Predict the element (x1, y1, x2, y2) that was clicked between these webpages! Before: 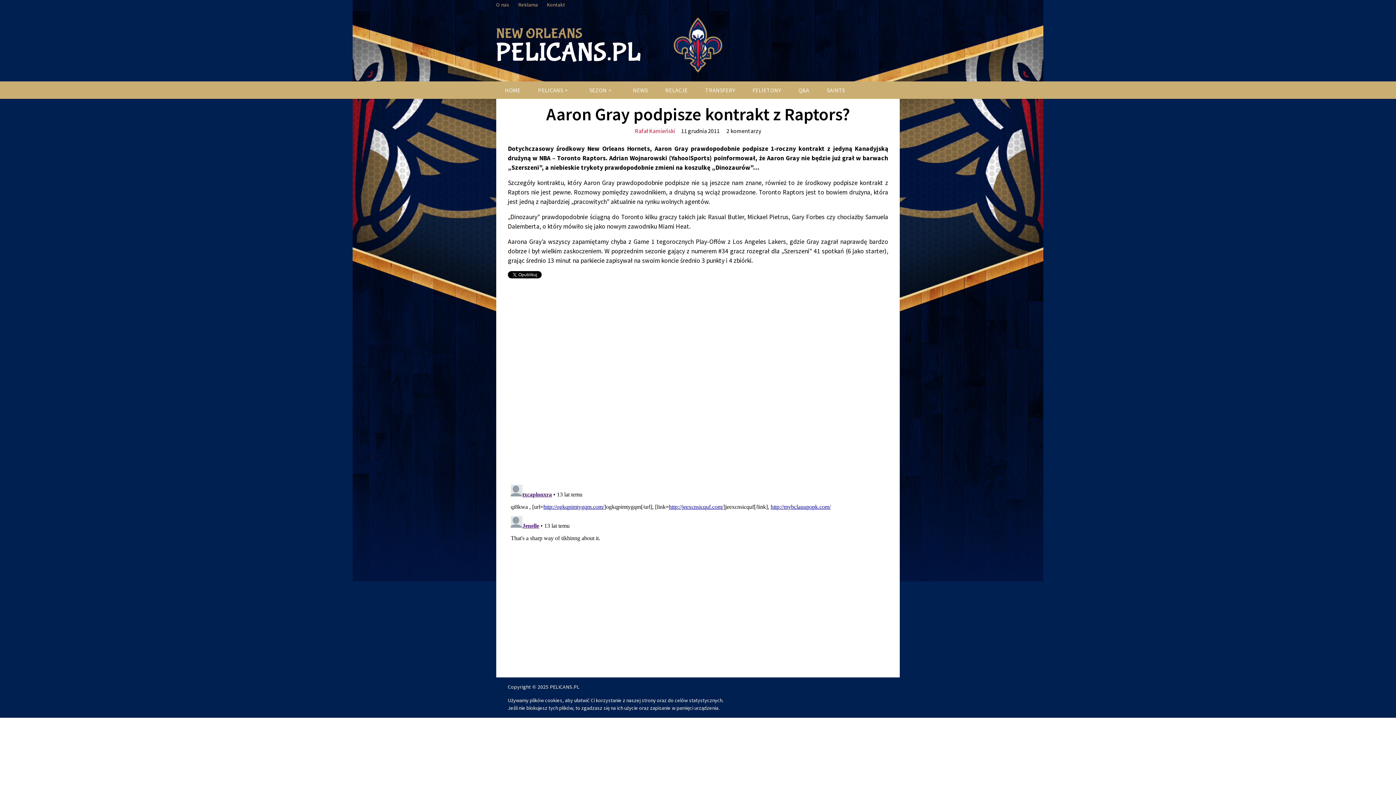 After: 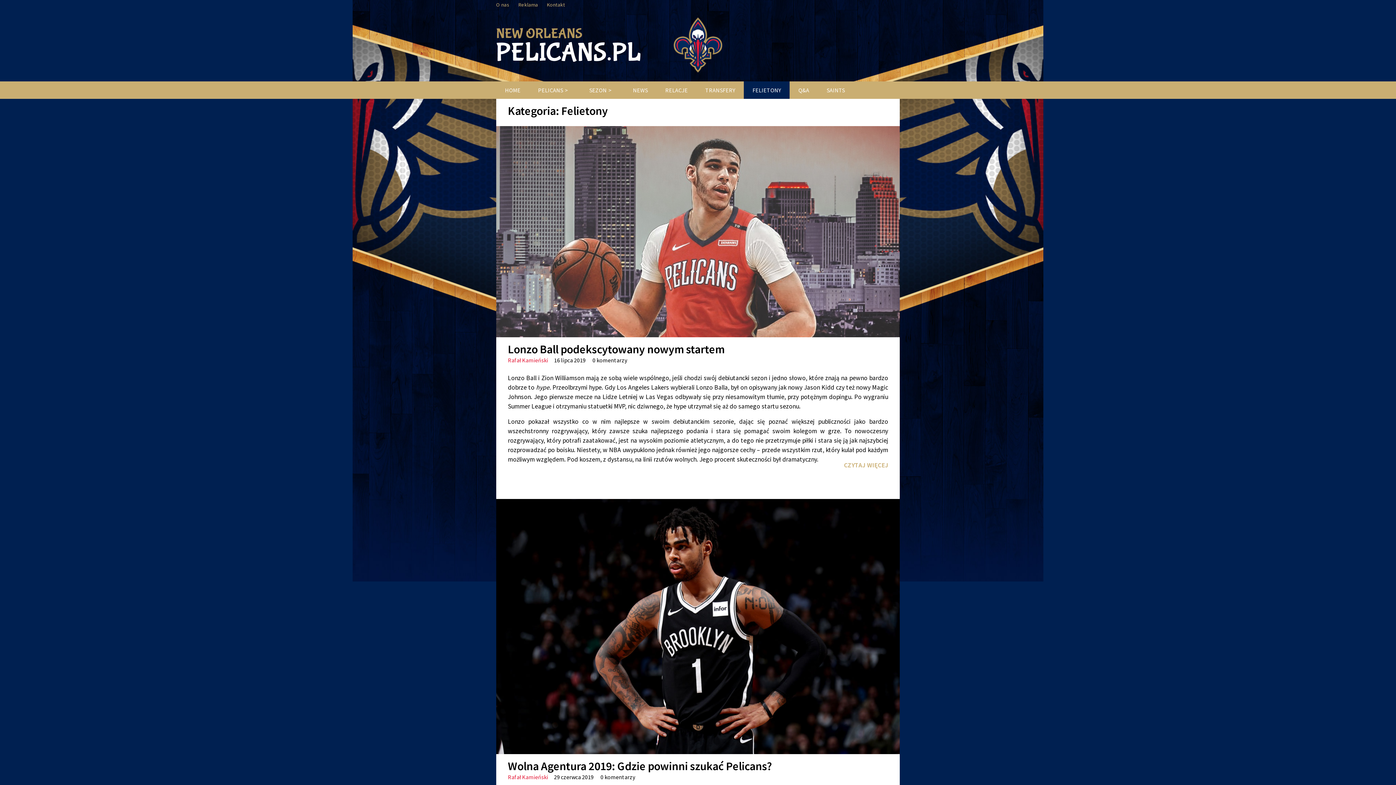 Action: bbox: (744, 81, 789, 98) label: FELIETONY